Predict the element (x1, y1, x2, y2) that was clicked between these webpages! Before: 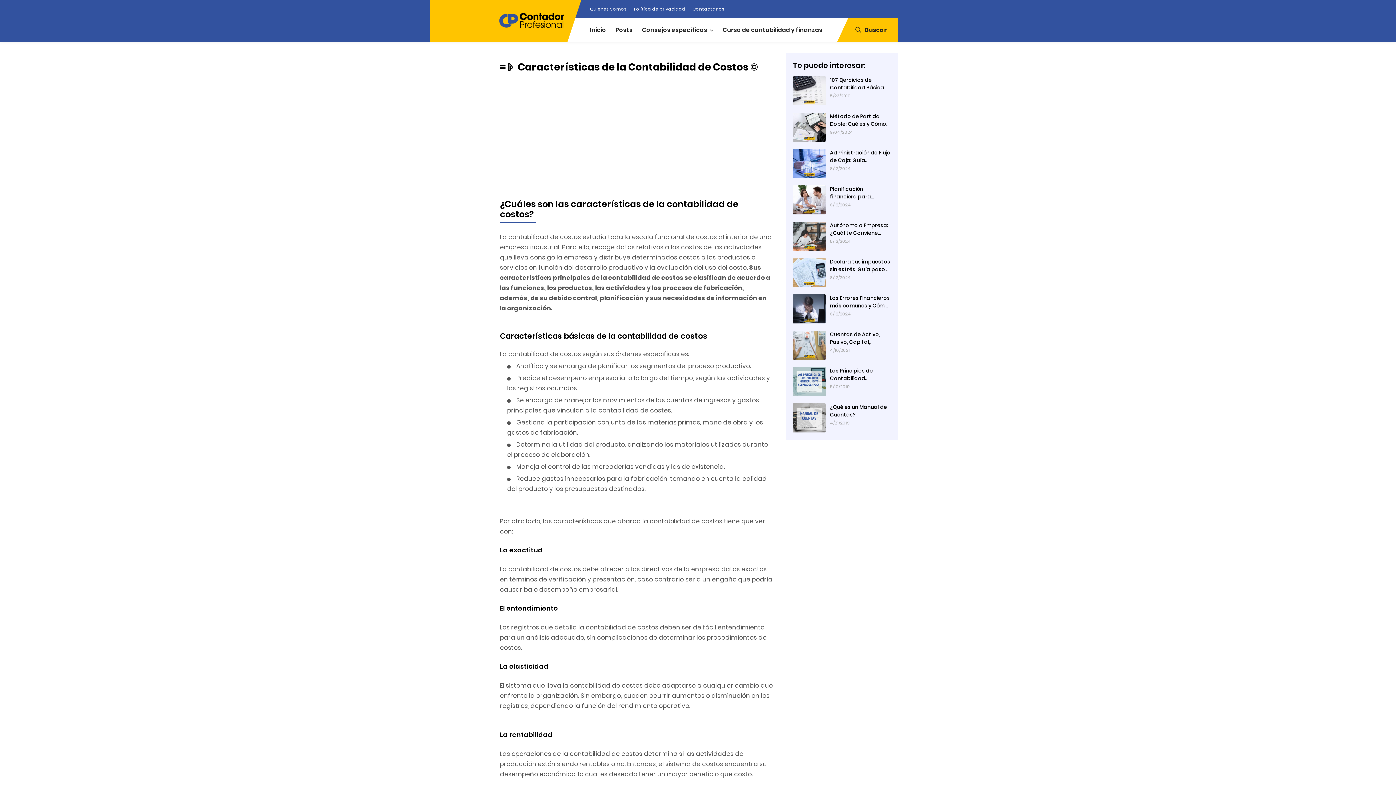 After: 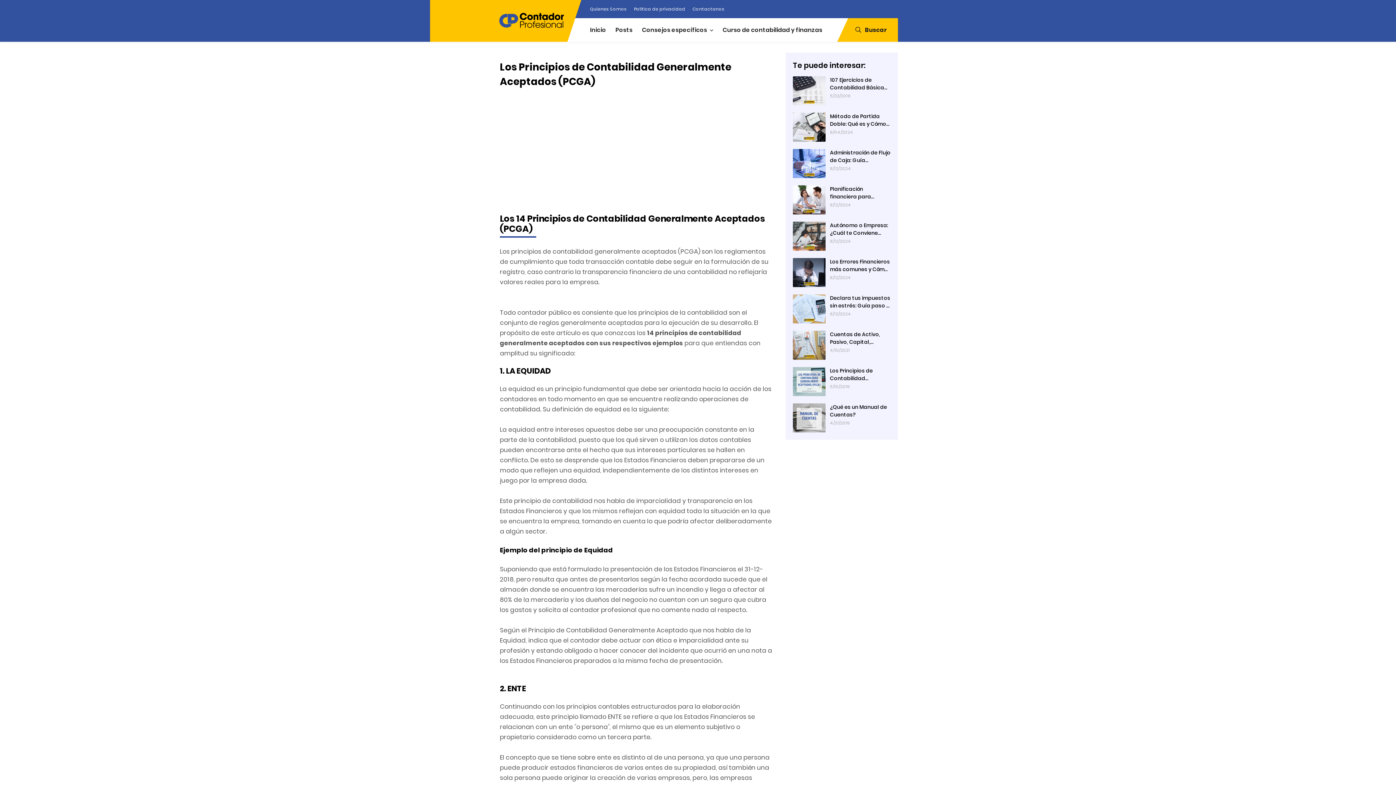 Action: label: Los Principios de Contabilidad Generalmente Aceptados (PCGA) bbox: (830, 367, 890, 382)